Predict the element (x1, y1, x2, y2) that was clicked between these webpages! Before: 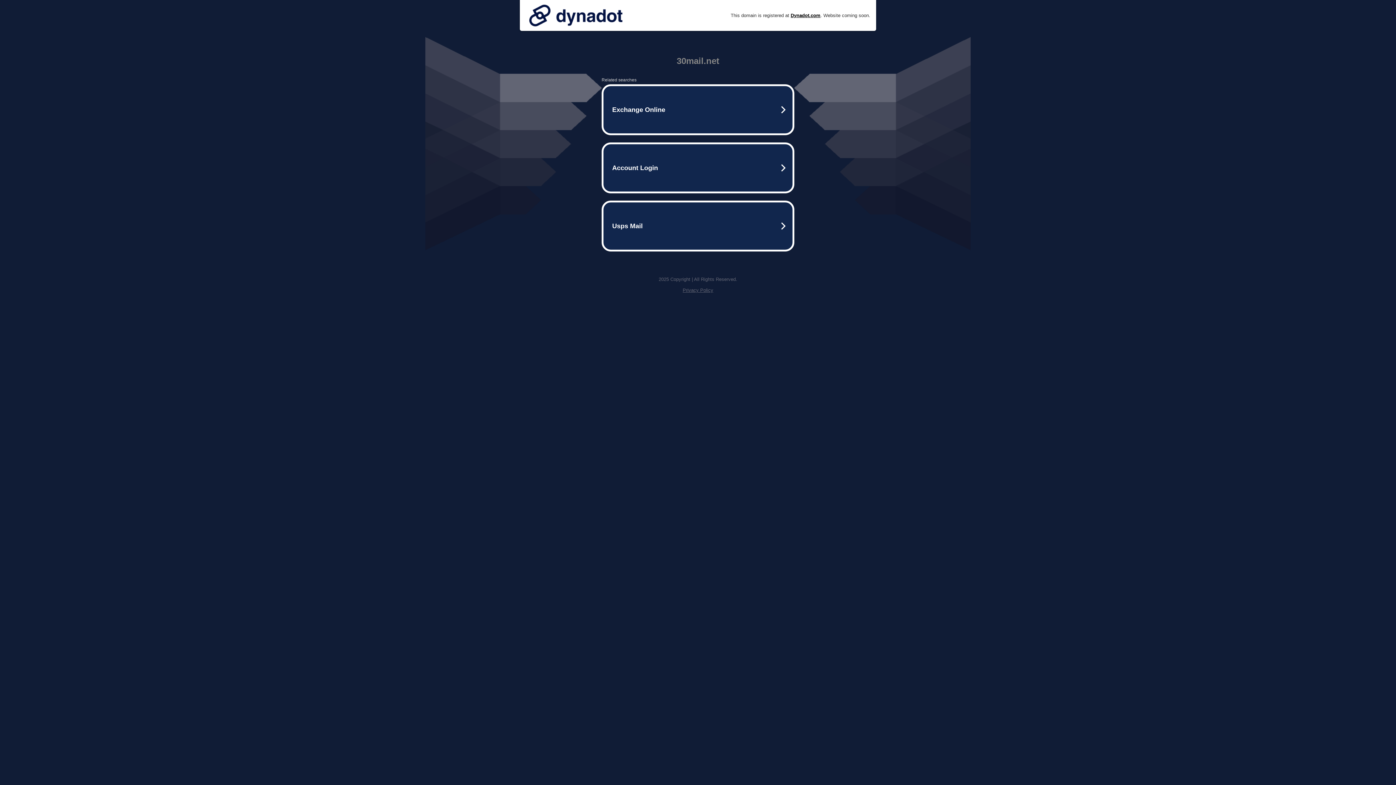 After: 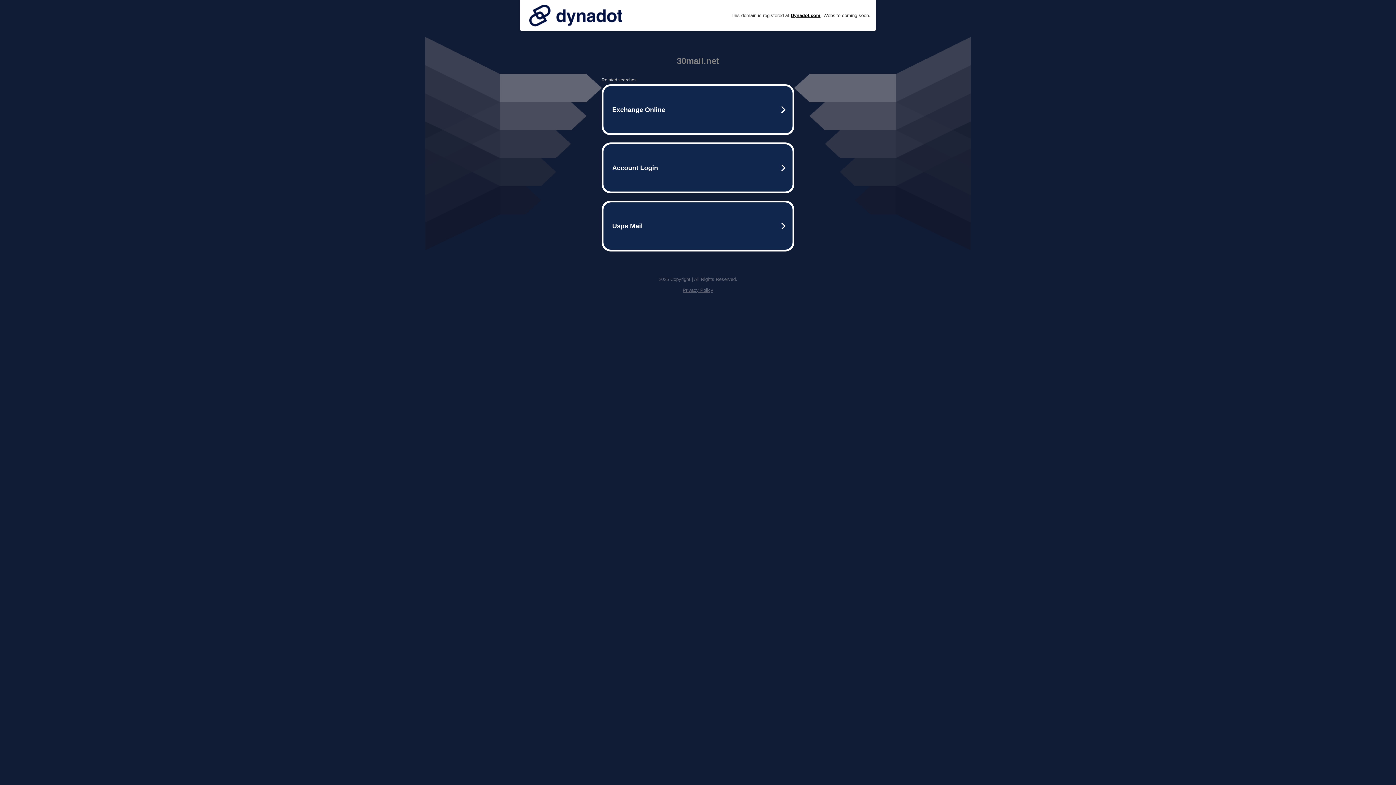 Action: bbox: (525, 0, 626, 30)